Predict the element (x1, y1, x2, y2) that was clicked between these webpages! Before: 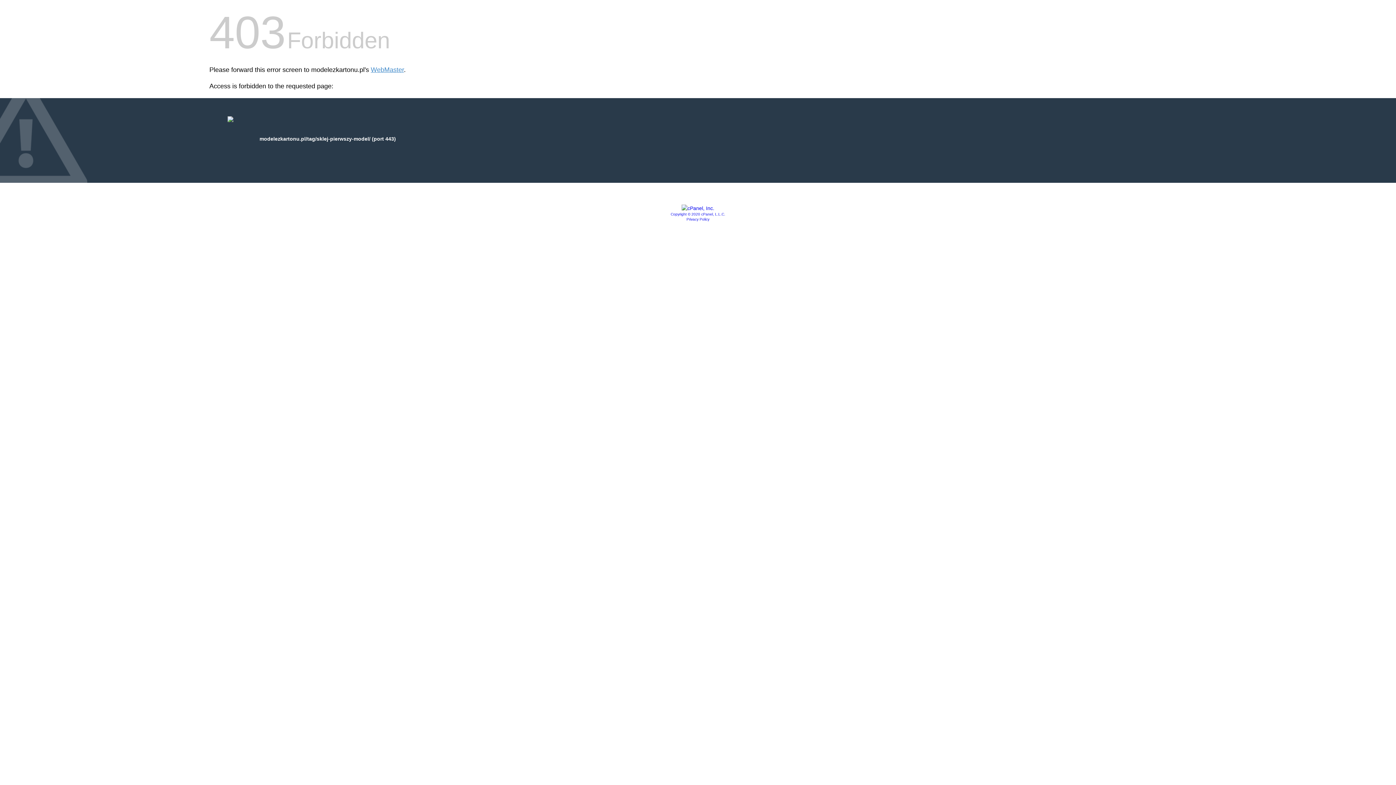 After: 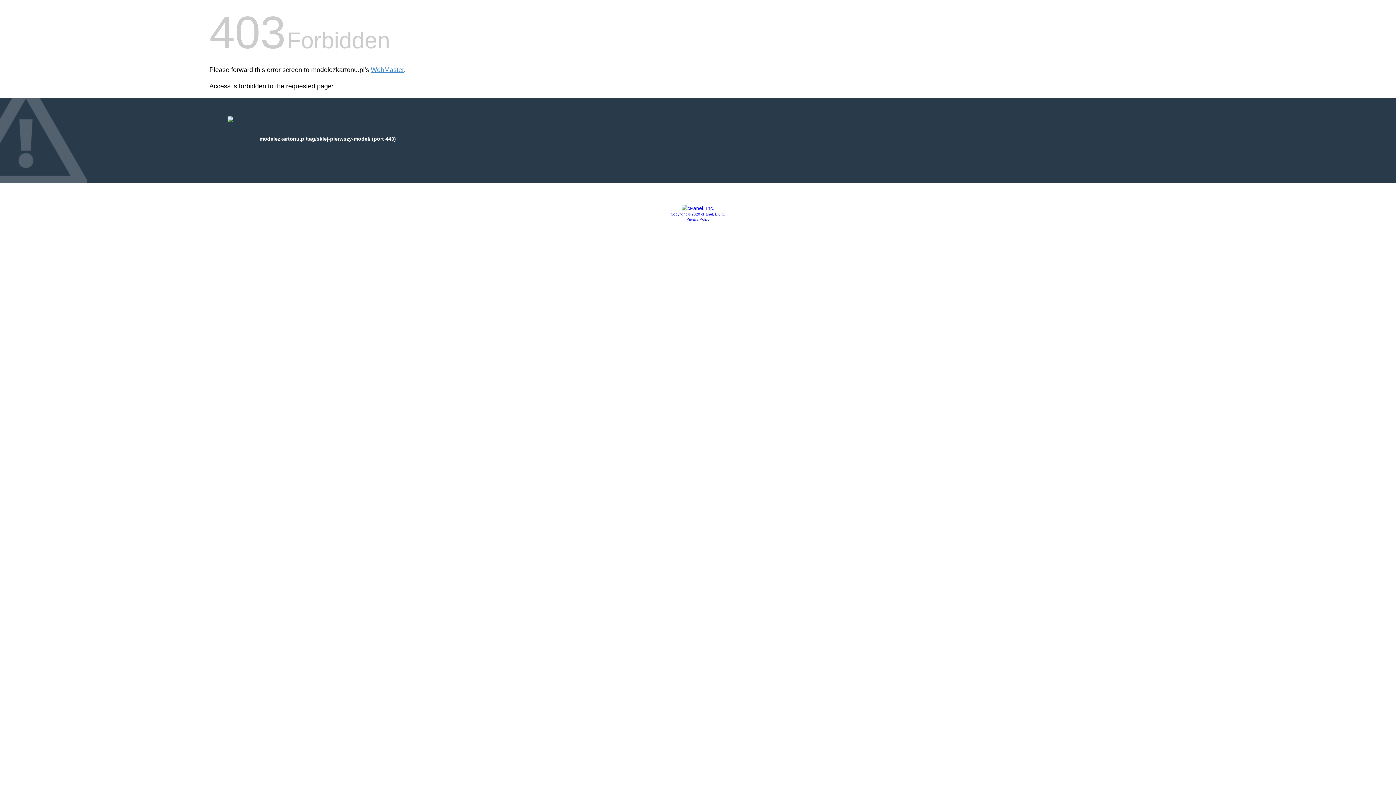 Action: label: Copyright © 2020 cPanel, L.L.C. bbox: (670, 212, 725, 216)